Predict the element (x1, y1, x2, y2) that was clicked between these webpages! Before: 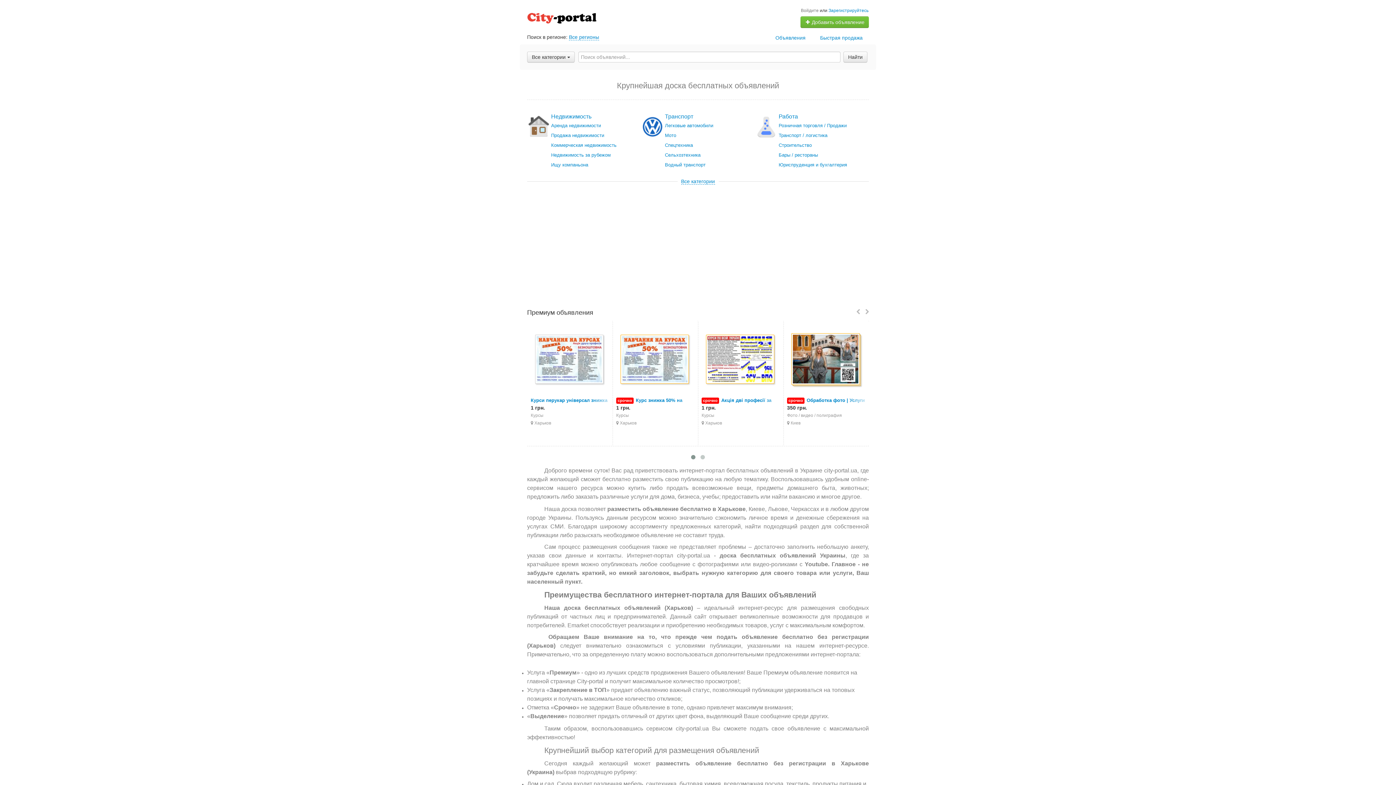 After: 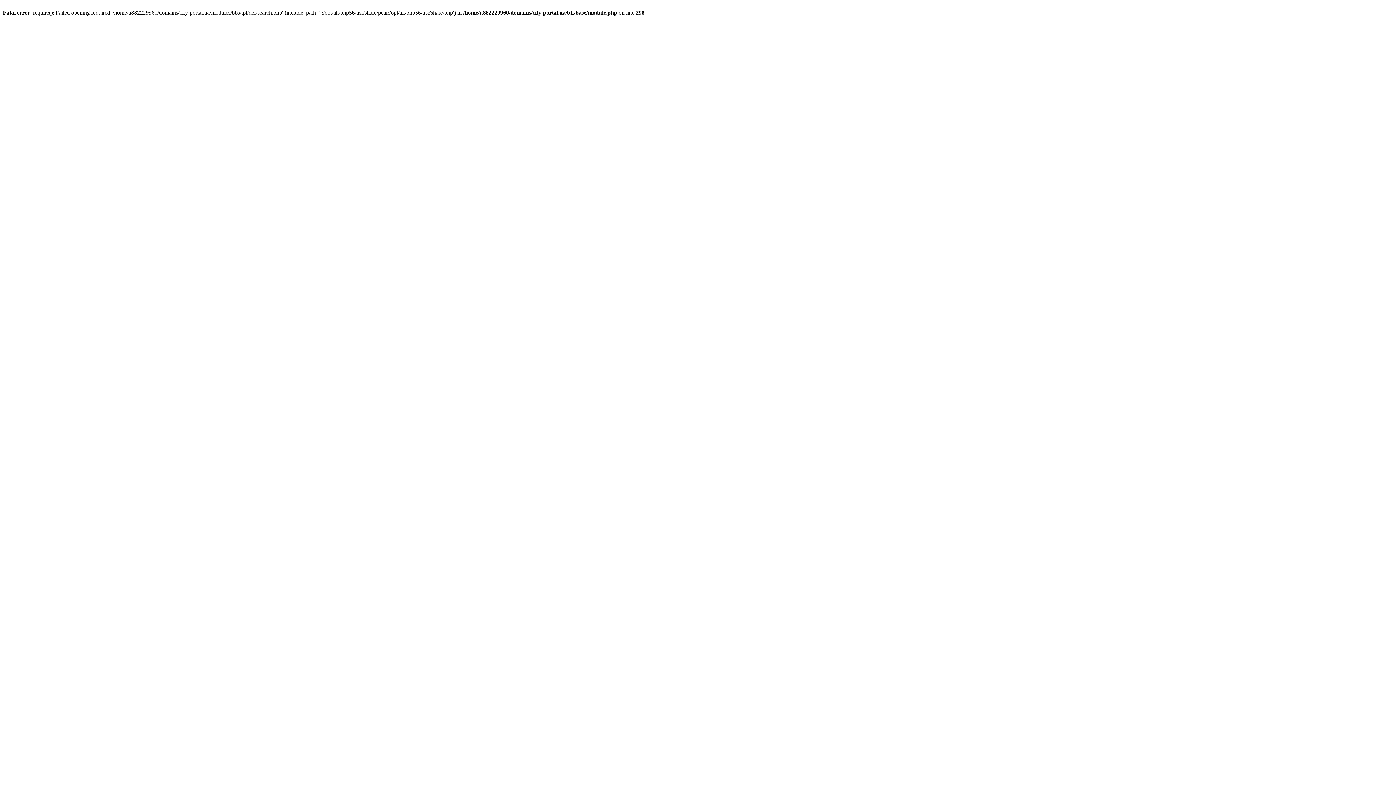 Action: bbox: (768, 30, 812, 44) label: Объявления